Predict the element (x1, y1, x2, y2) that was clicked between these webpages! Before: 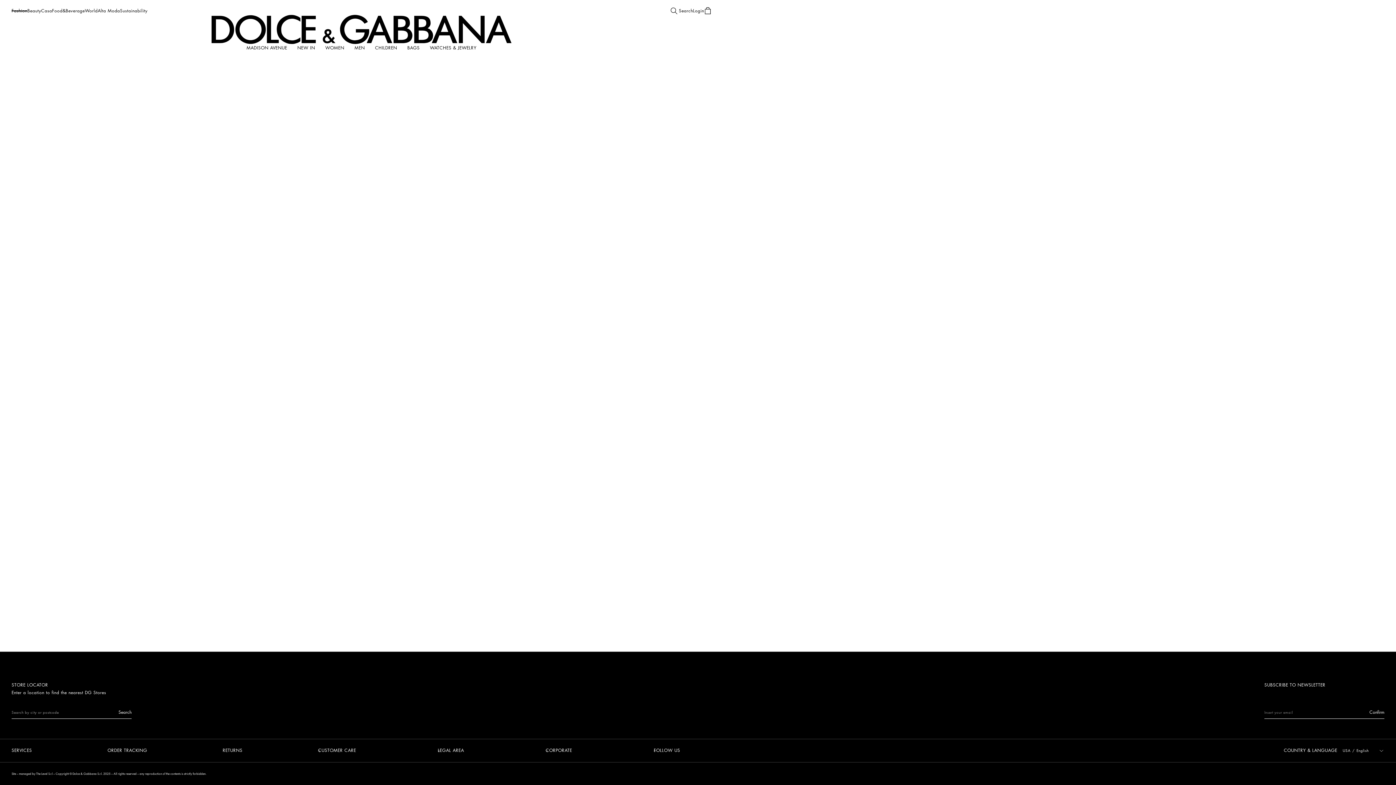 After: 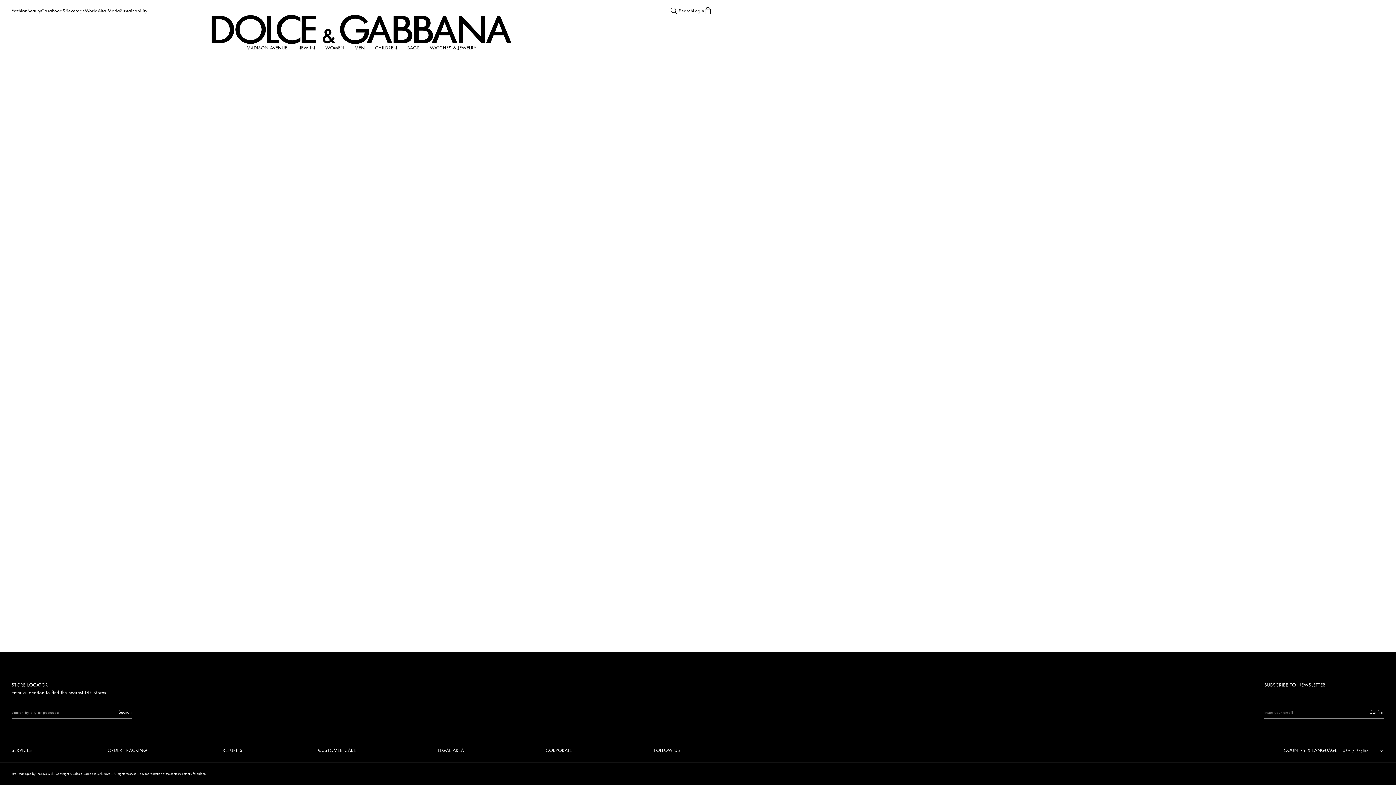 Action: bbox: (118, 710, 131, 715) label: Search